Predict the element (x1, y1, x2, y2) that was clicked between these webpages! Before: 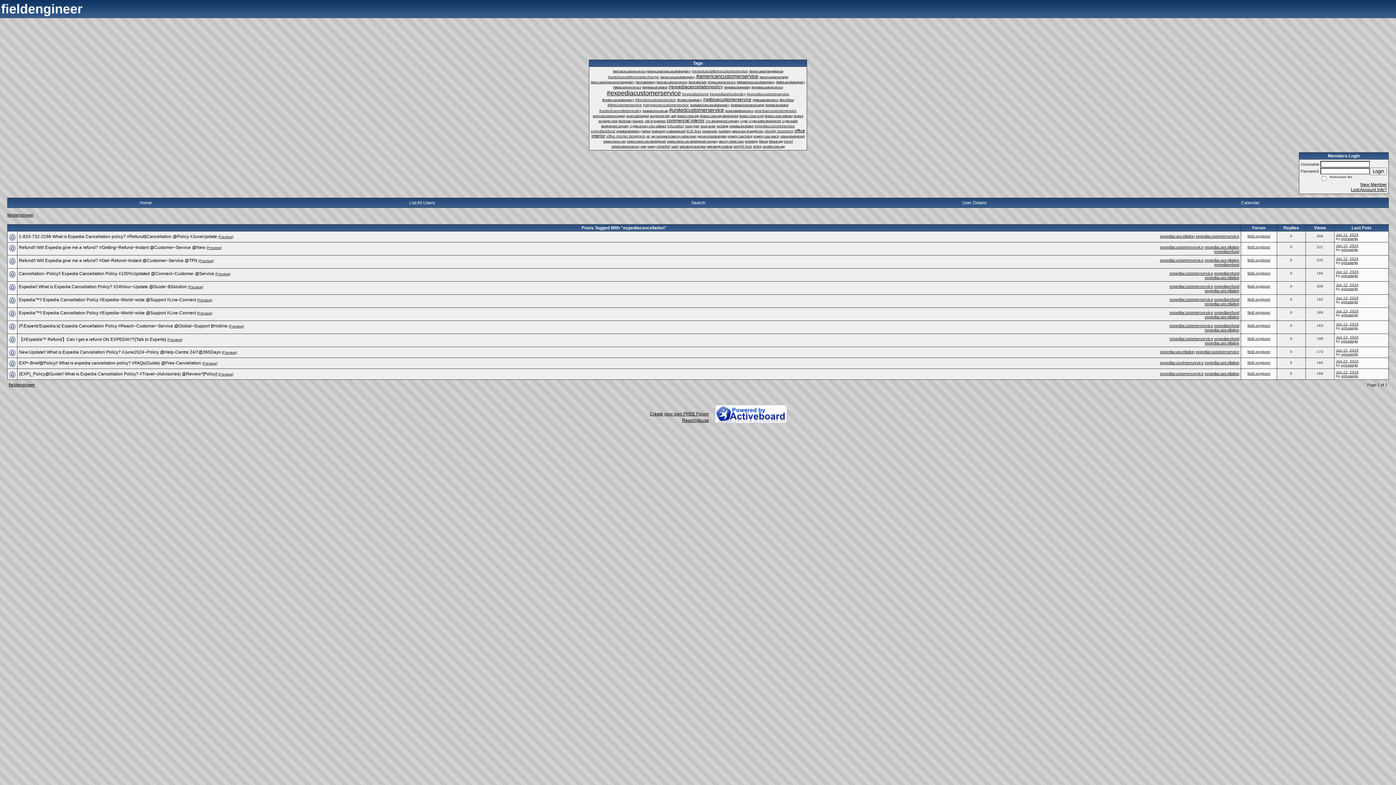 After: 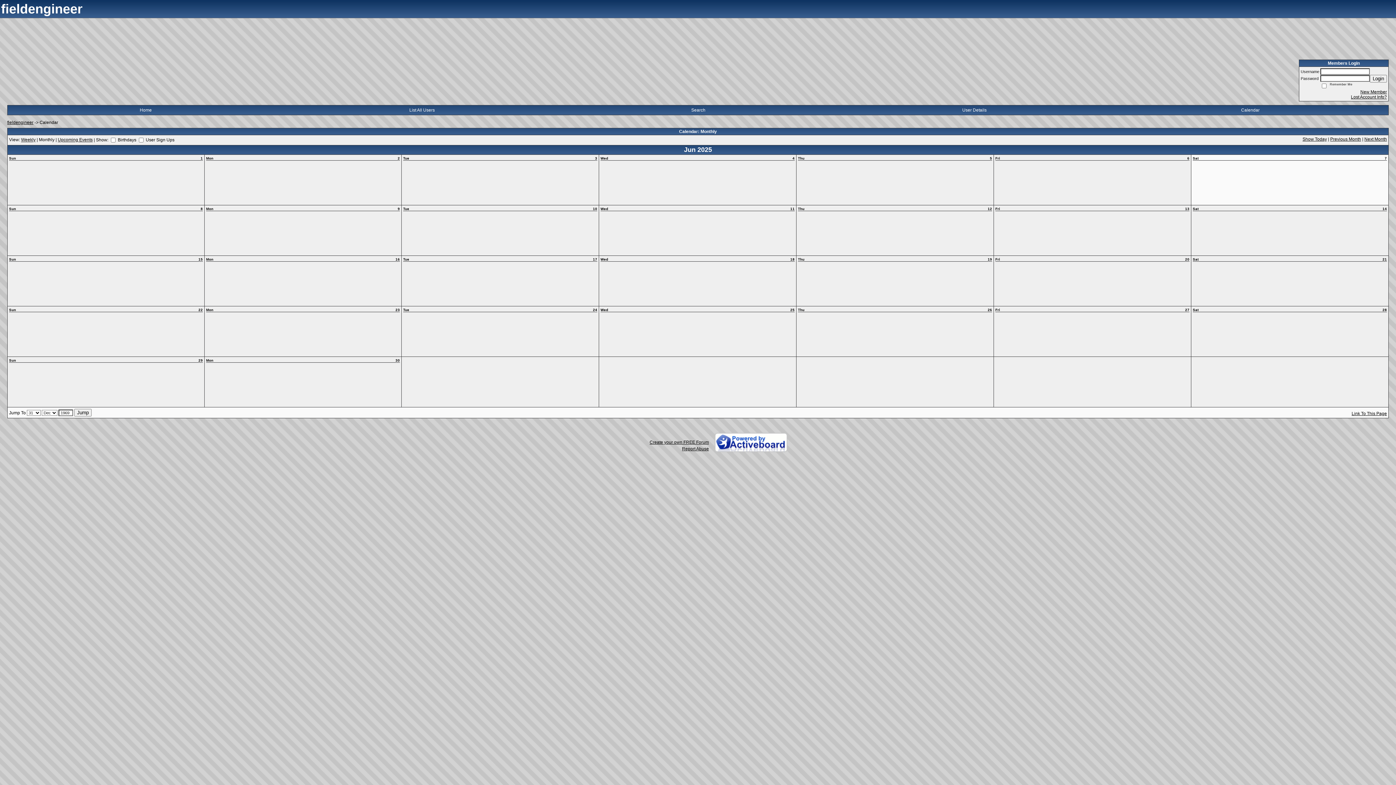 Action: label: Calendar bbox: (1241, 200, 1260, 205)